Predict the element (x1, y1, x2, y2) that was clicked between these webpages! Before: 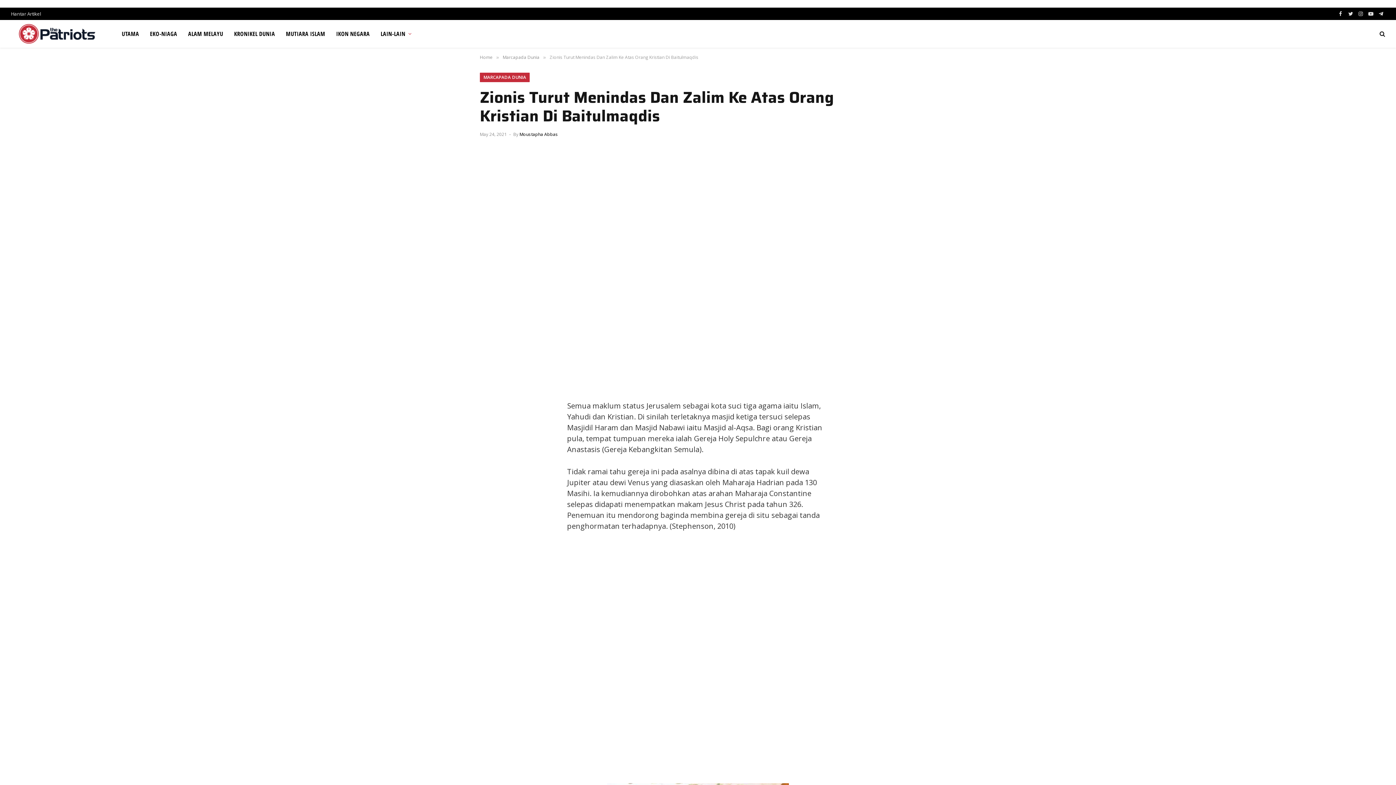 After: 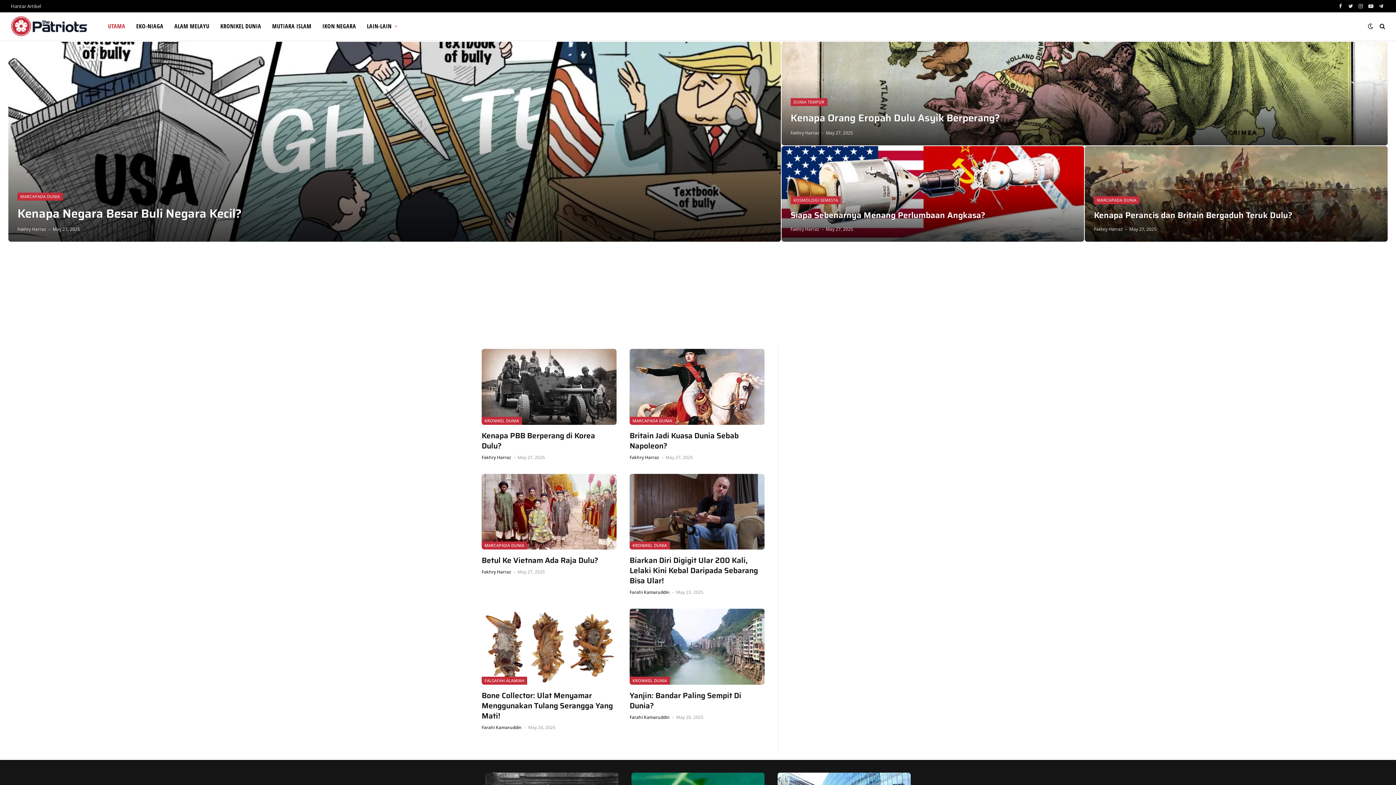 Action: bbox: (10, 20, 103, 47)